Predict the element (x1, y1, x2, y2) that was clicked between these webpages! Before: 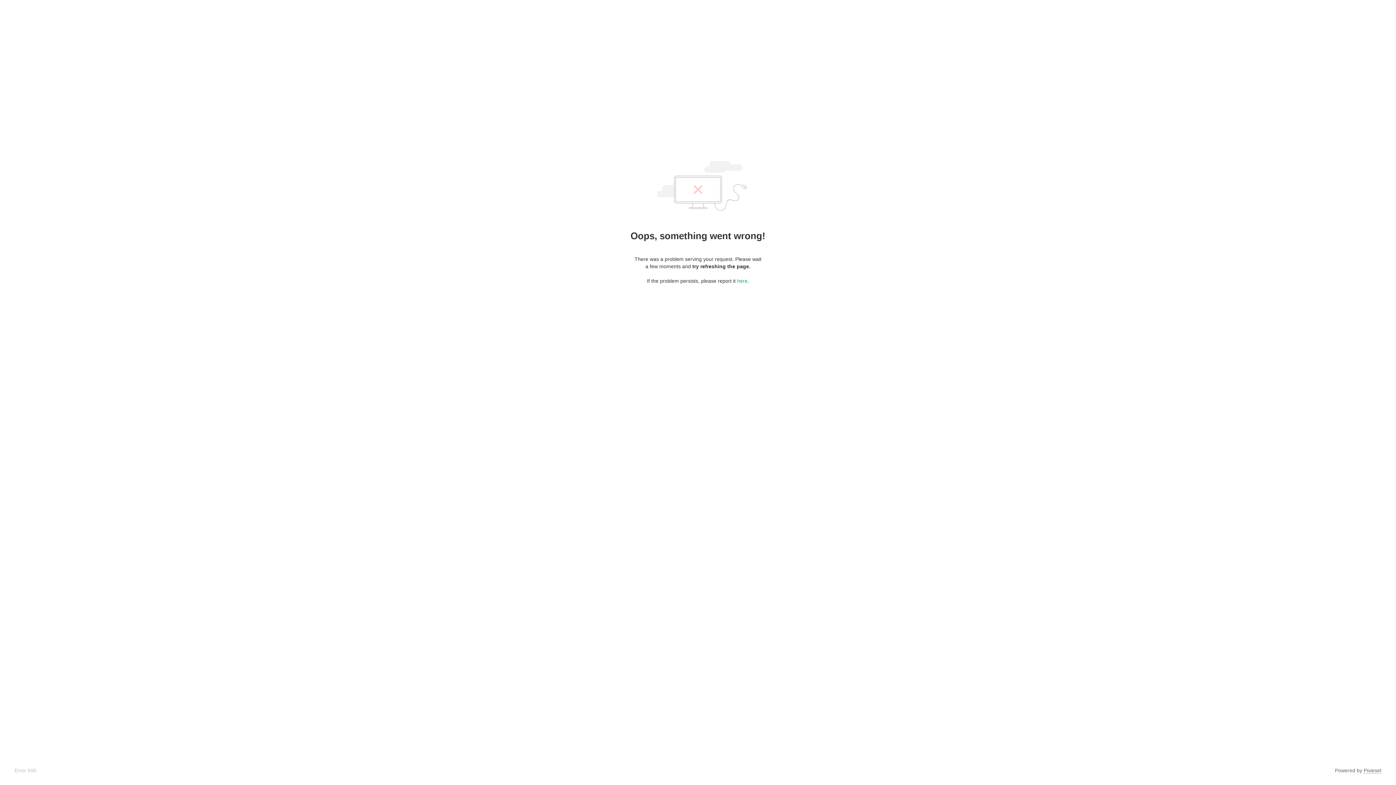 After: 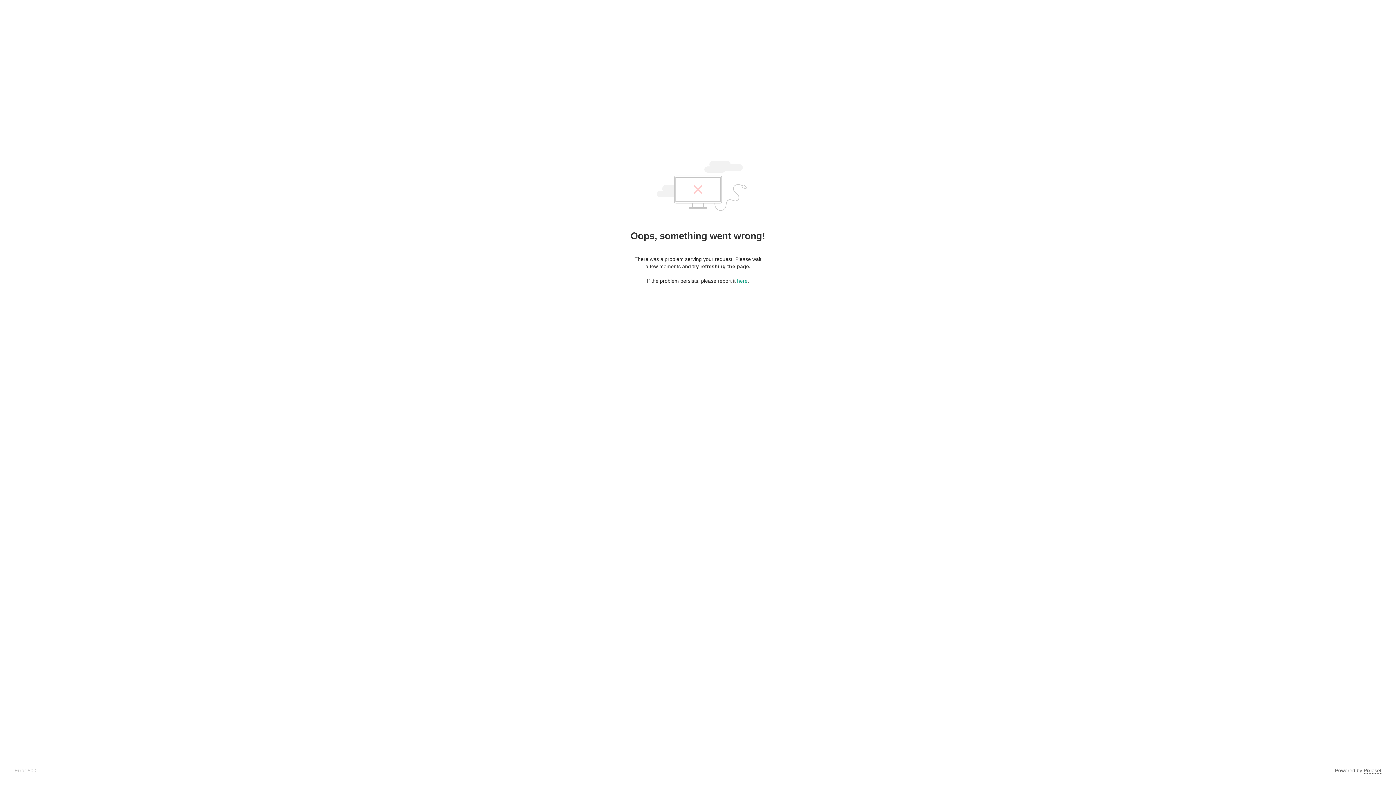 Action: label: Pixieset bbox: (1364, 768, 1381, 774)